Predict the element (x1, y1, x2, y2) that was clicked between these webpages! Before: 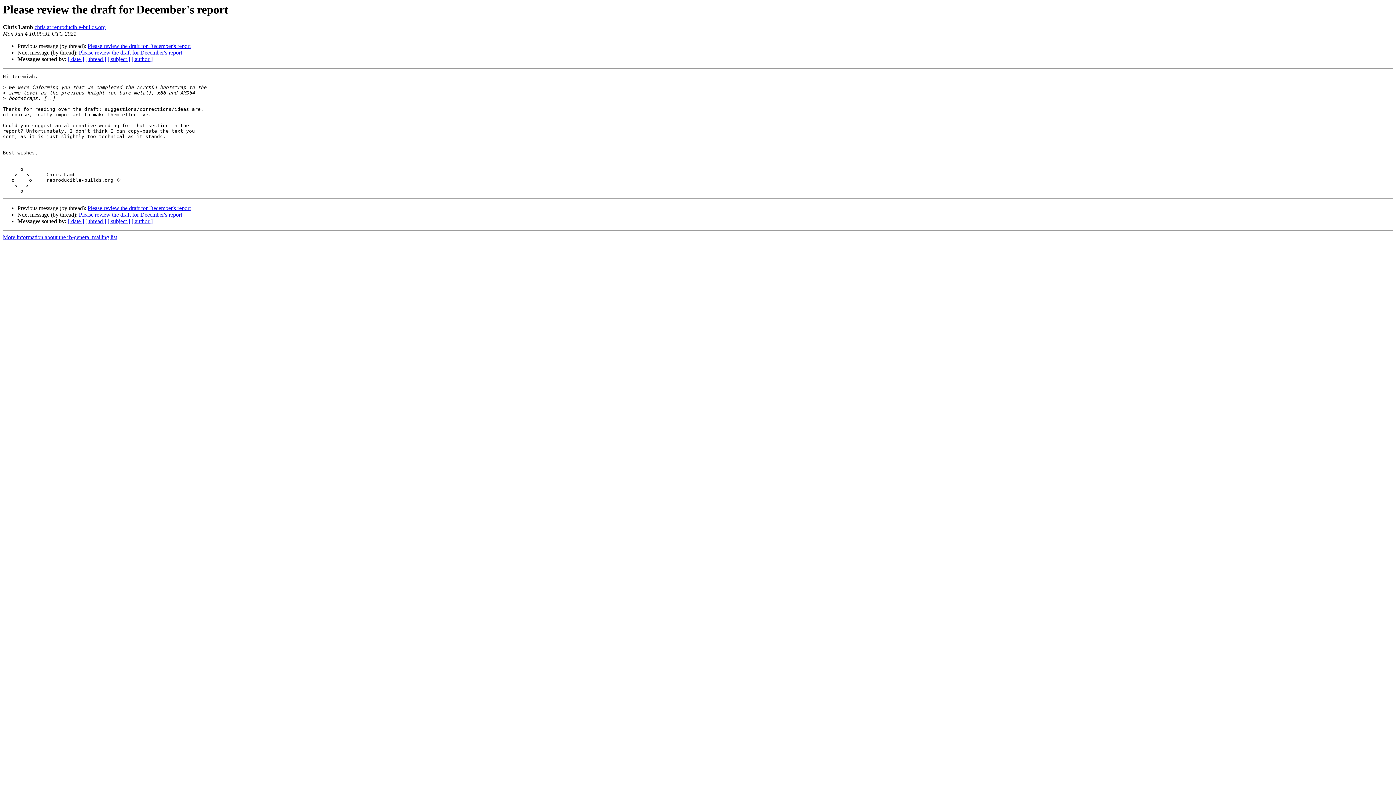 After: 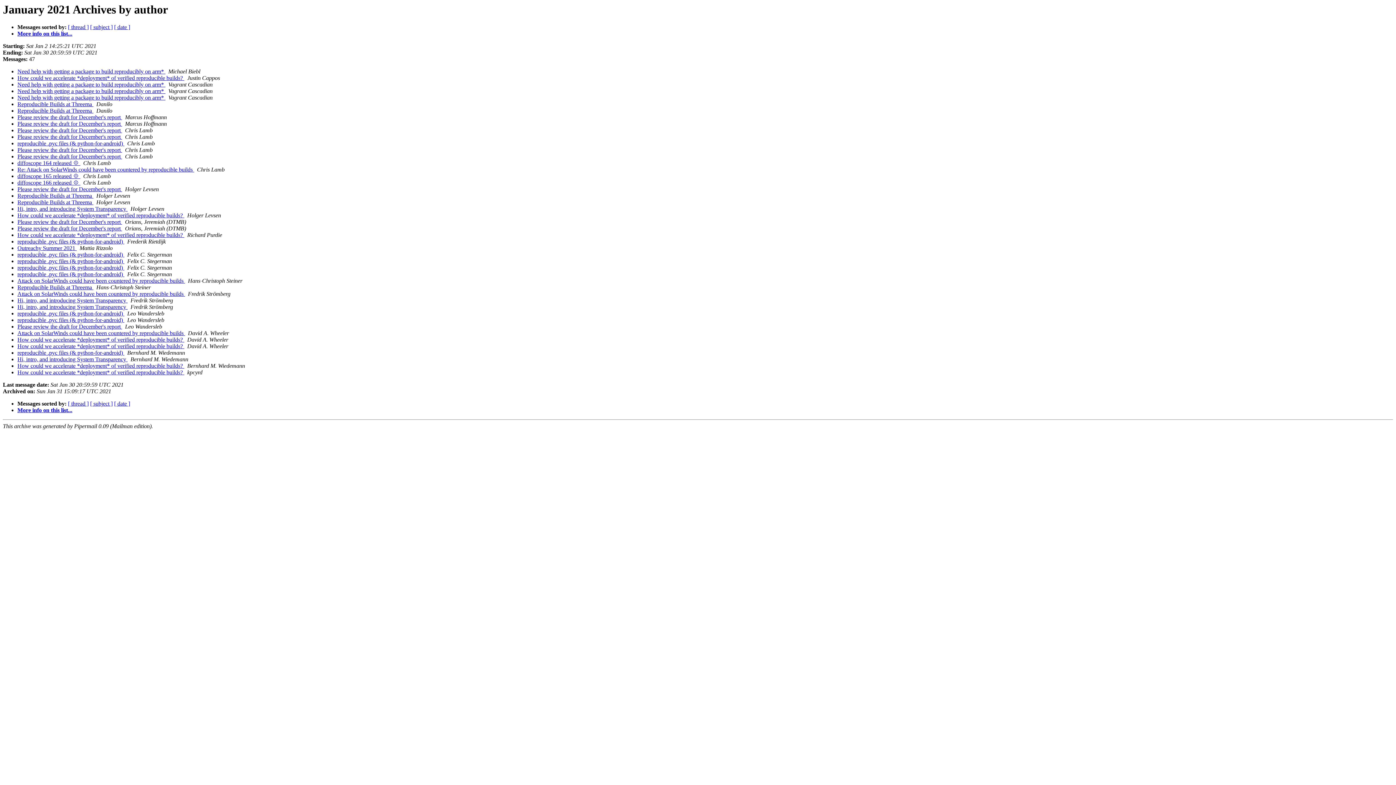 Action: label: [ author ] bbox: (131, 218, 152, 224)